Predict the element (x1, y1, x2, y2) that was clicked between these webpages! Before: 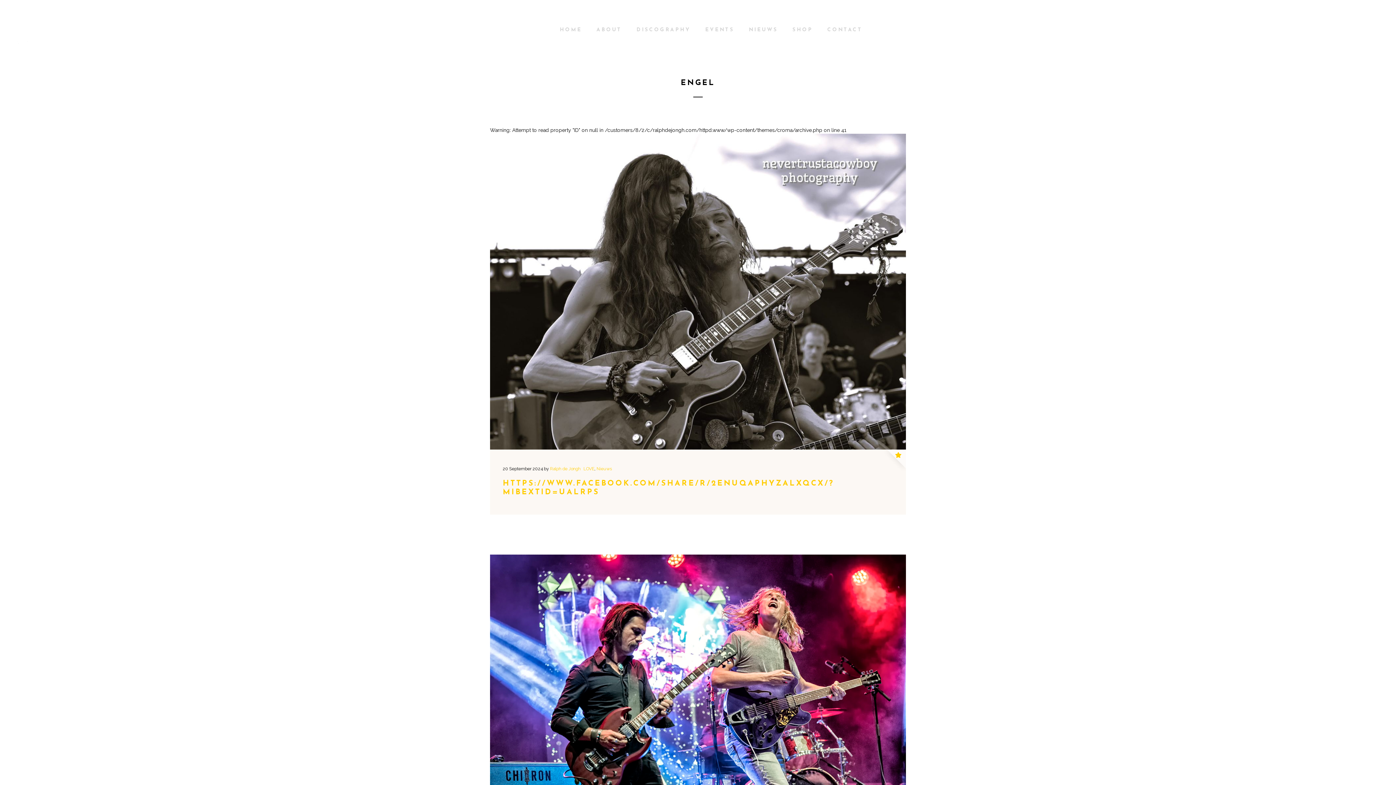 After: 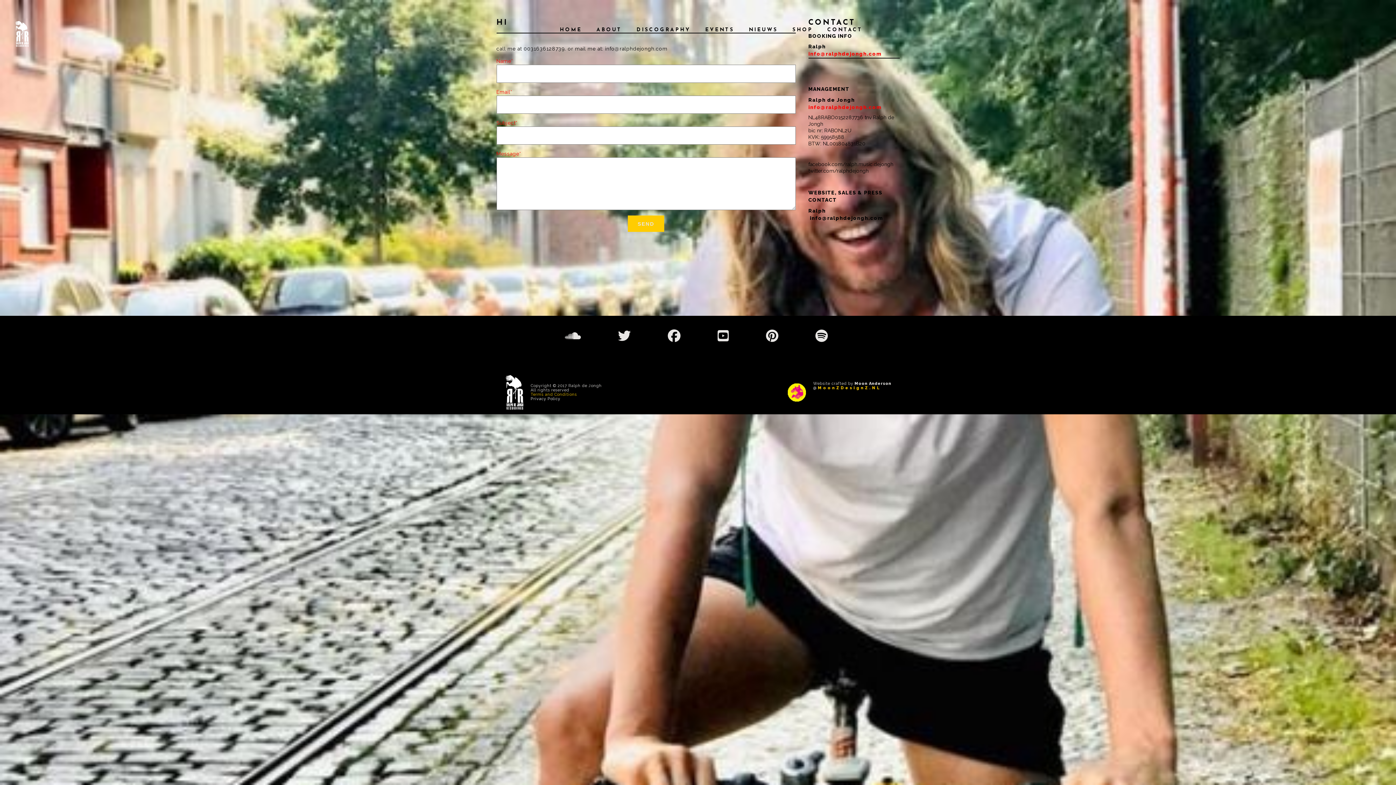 Action: label: CONTACT bbox: (823, 24, 866, 36)